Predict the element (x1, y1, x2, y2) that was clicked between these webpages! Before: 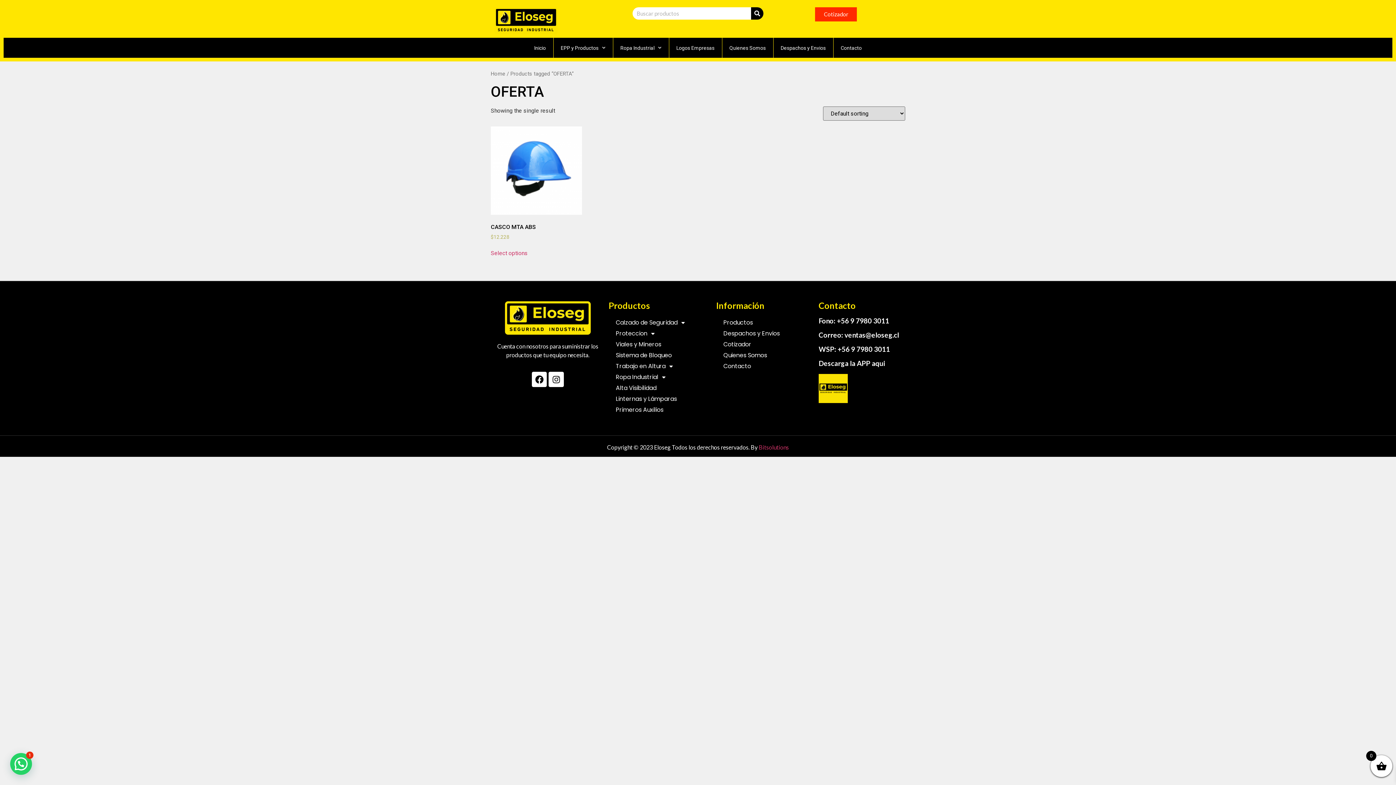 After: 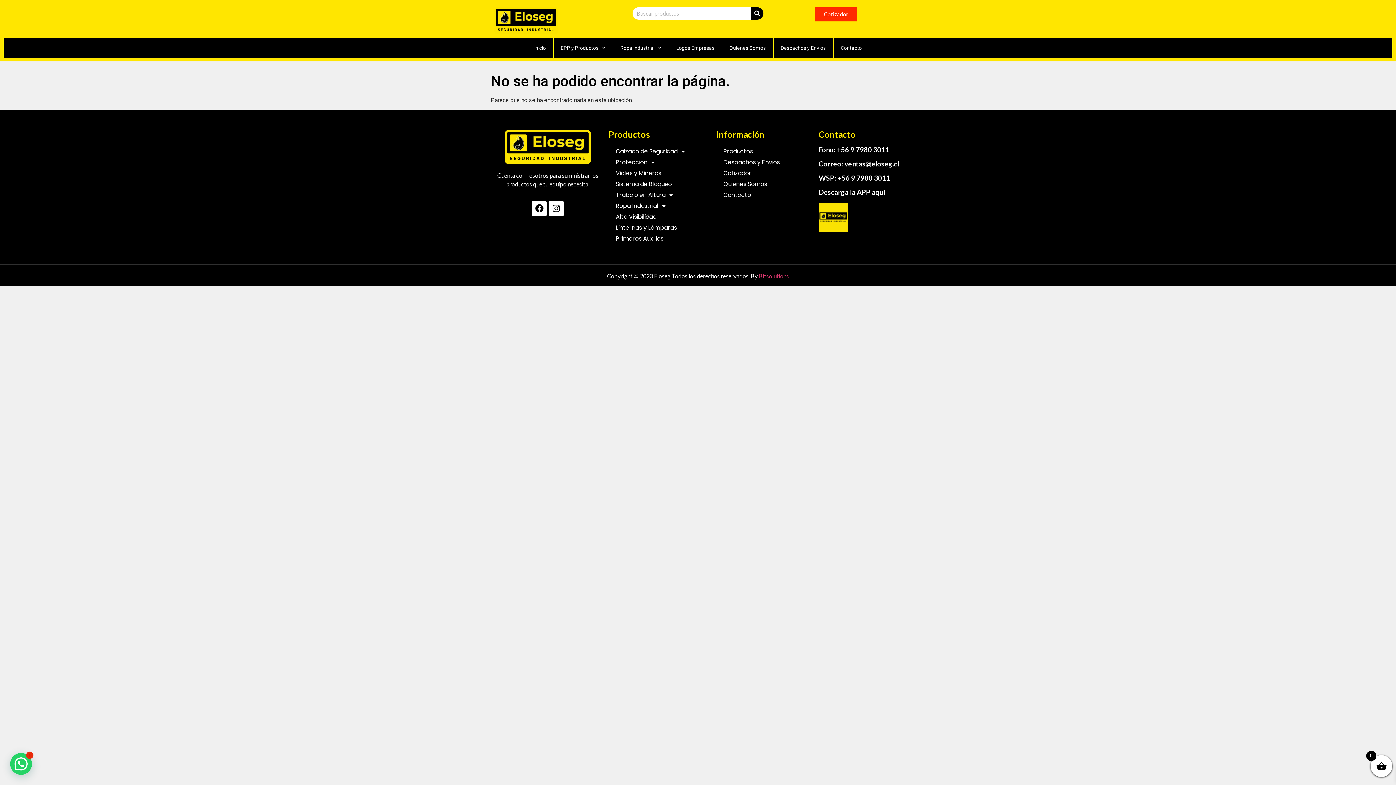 Action: bbox: (818, 374, 847, 403)